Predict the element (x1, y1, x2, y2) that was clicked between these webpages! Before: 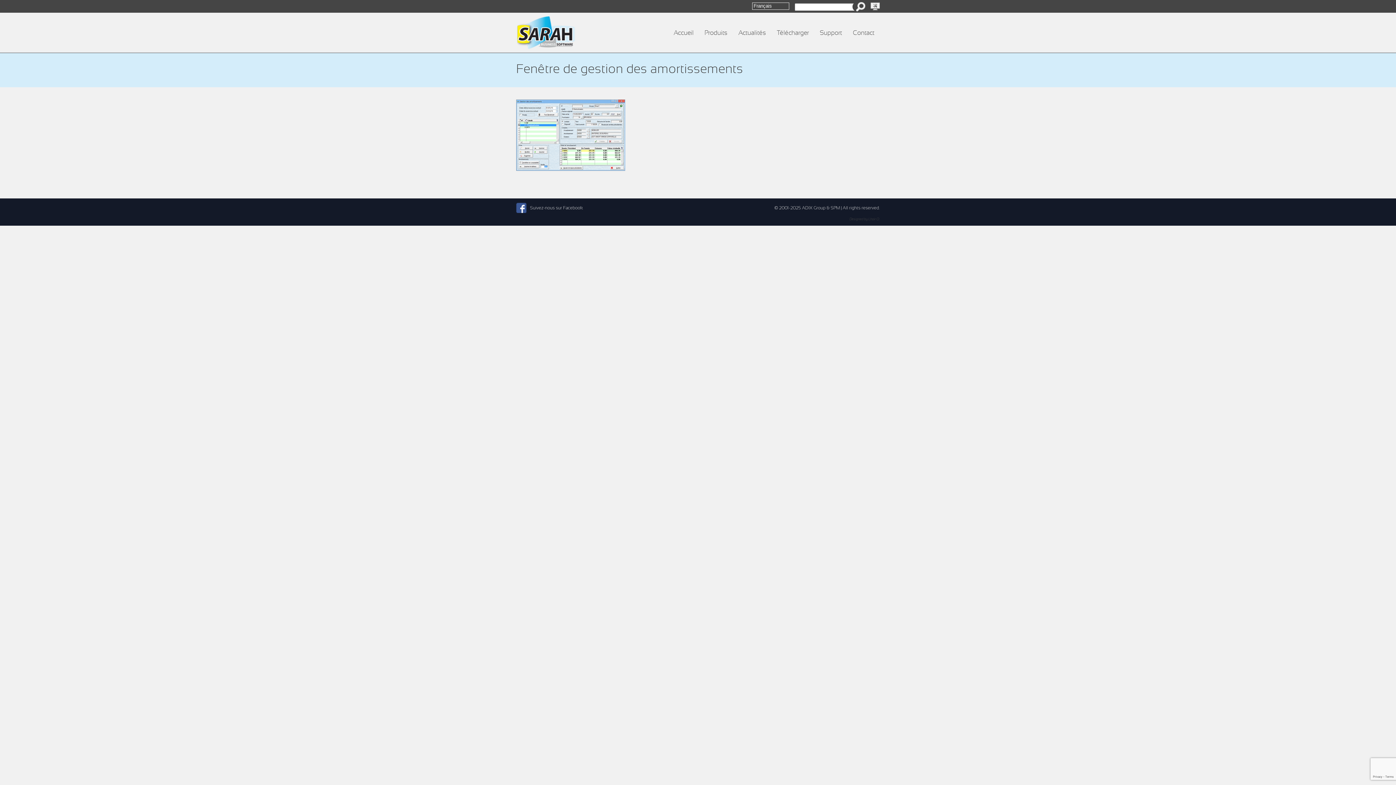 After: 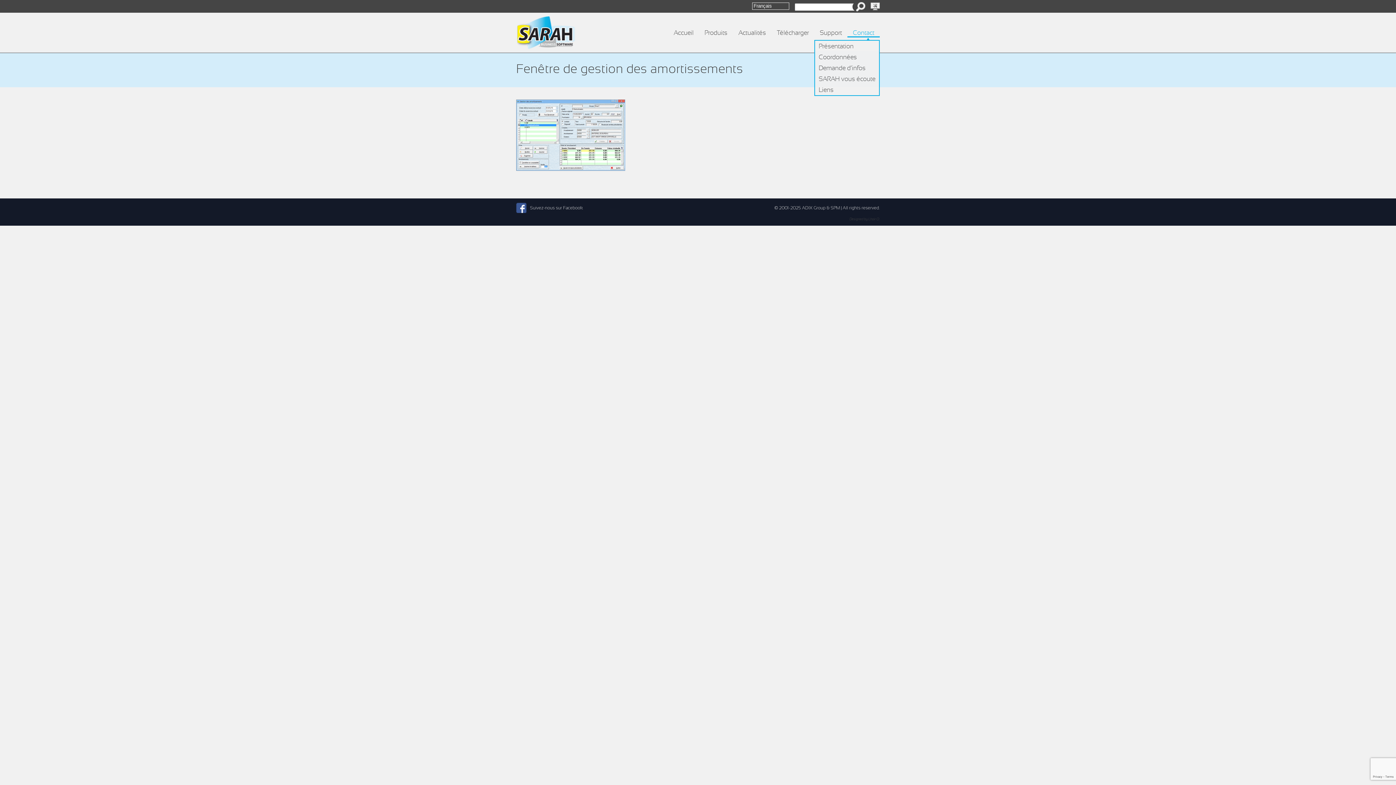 Action: label: Contact bbox: (847, 29, 880, 36)